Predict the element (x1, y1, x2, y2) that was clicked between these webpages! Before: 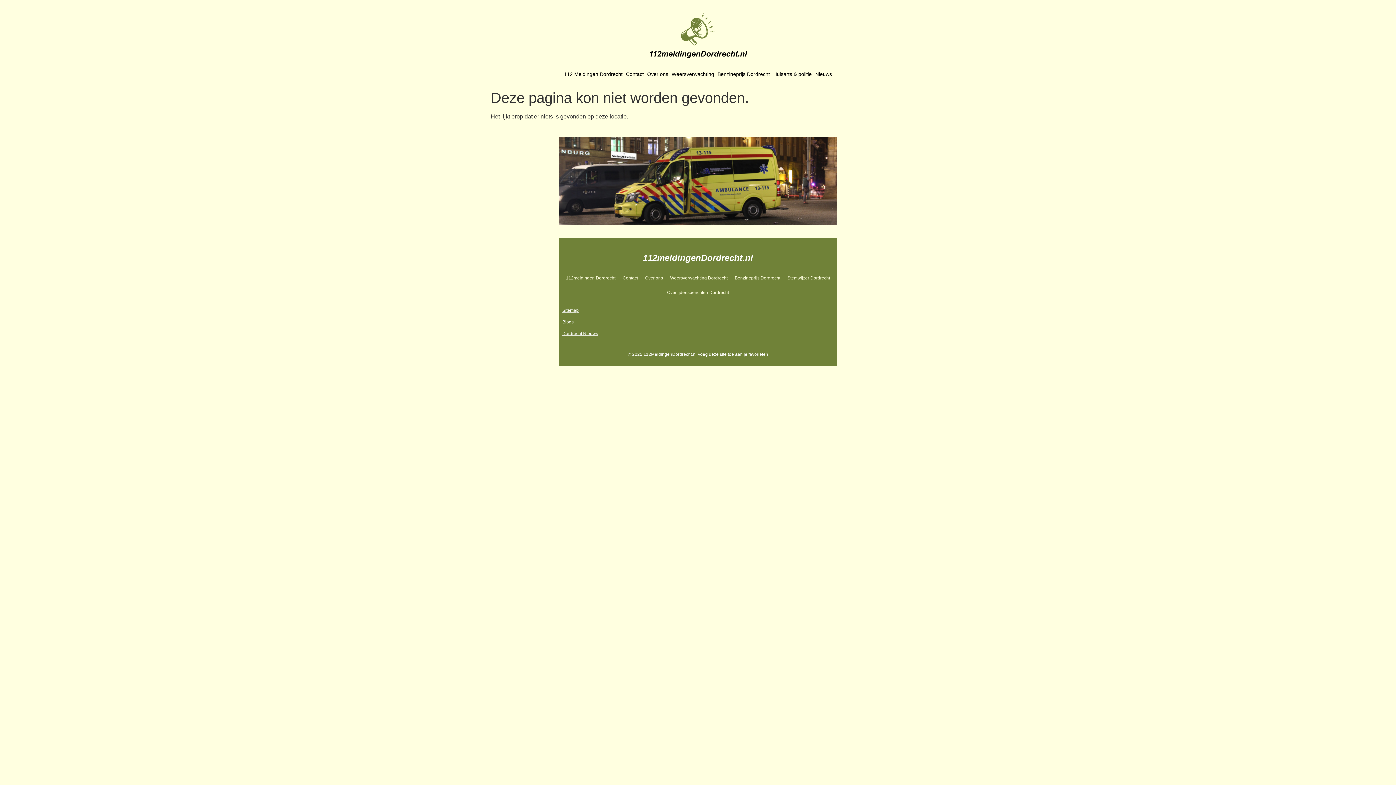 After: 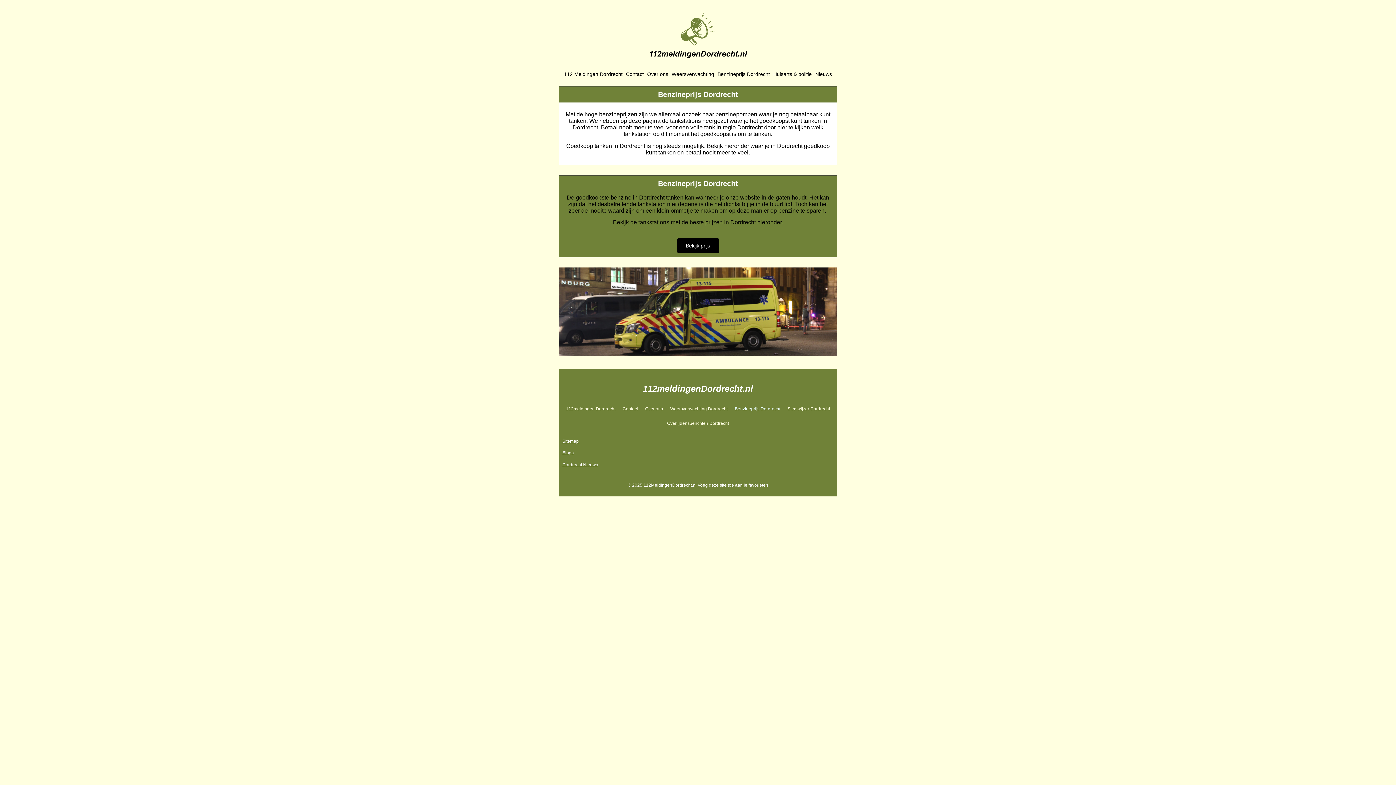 Action: label: Benzineprijs Dordrecht bbox: (731, 270, 784, 285)